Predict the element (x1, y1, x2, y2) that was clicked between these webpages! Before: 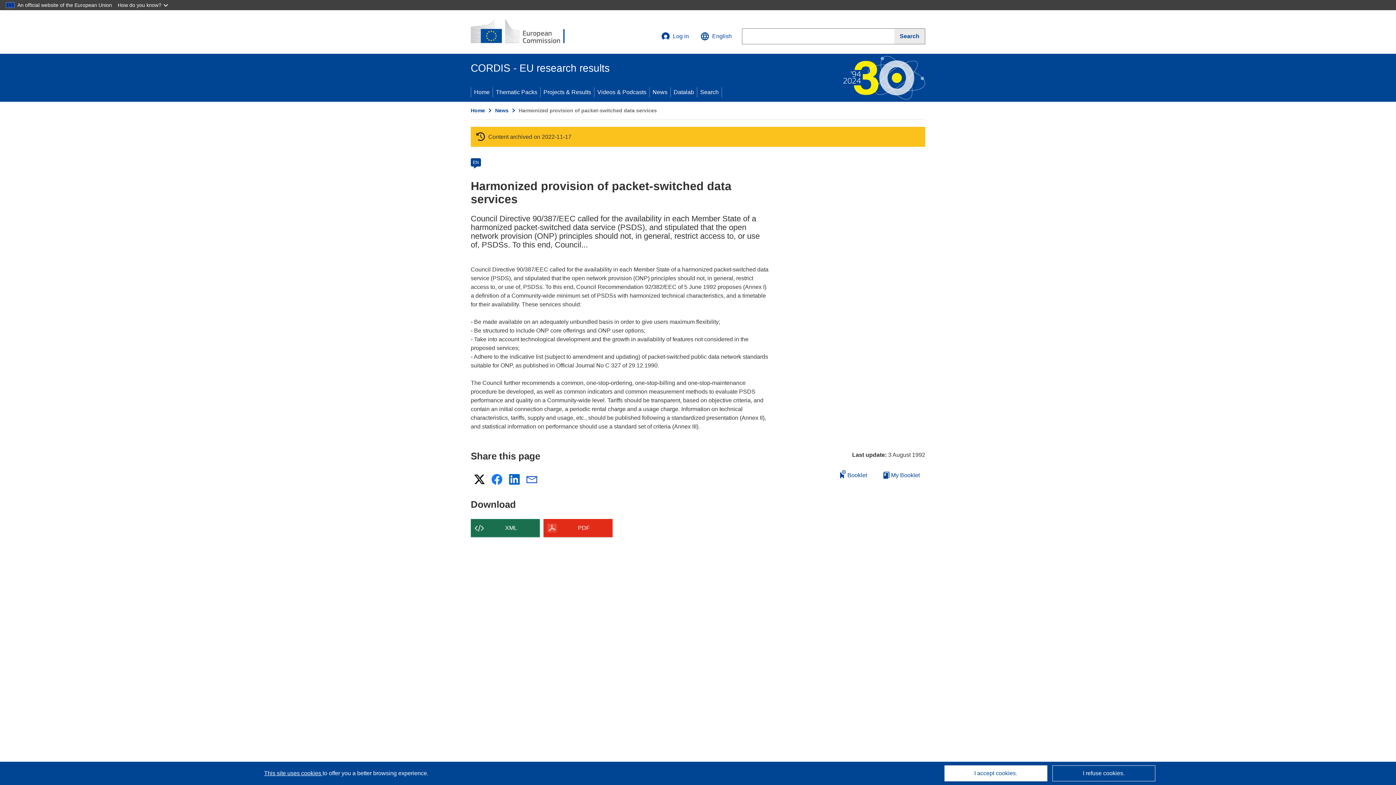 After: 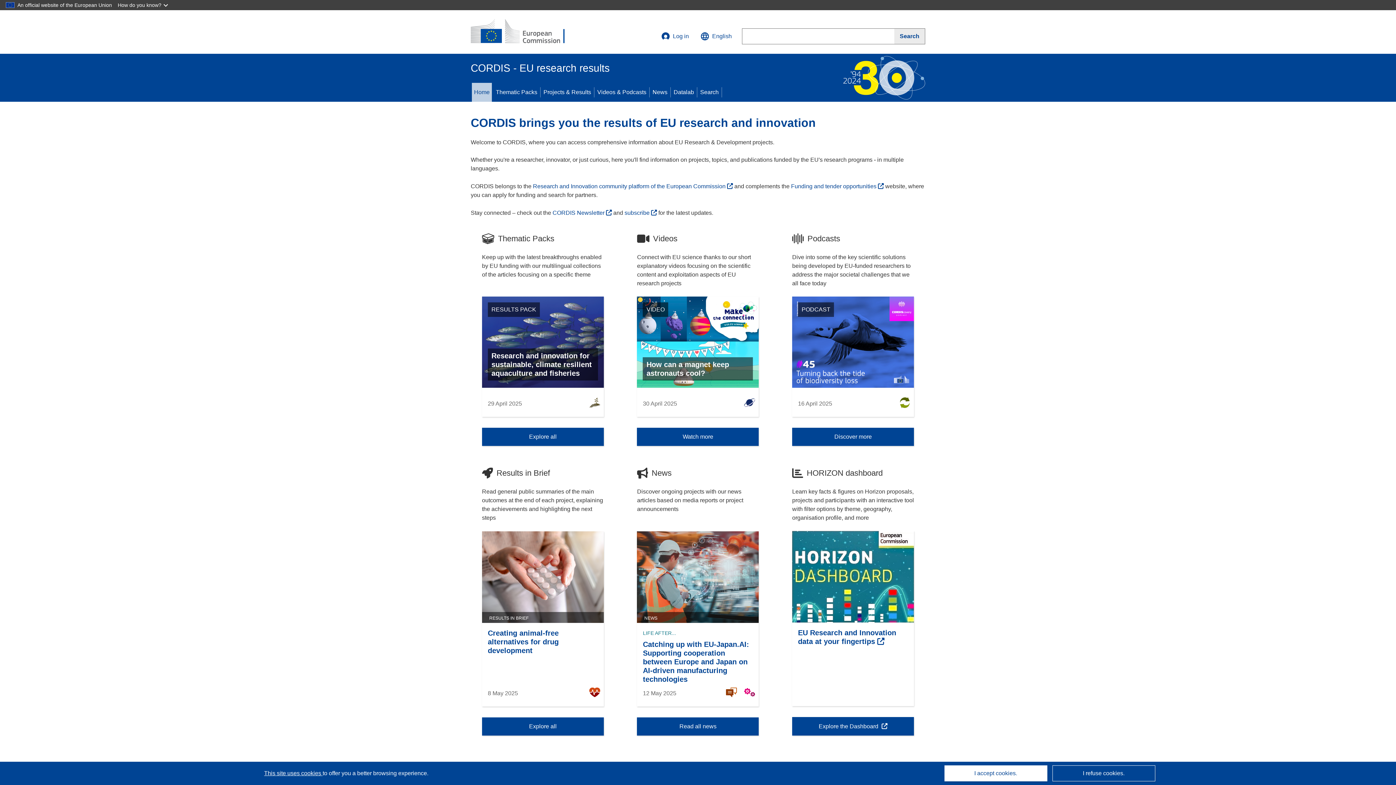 Action: bbox: (471, 82, 492, 101) label: Home